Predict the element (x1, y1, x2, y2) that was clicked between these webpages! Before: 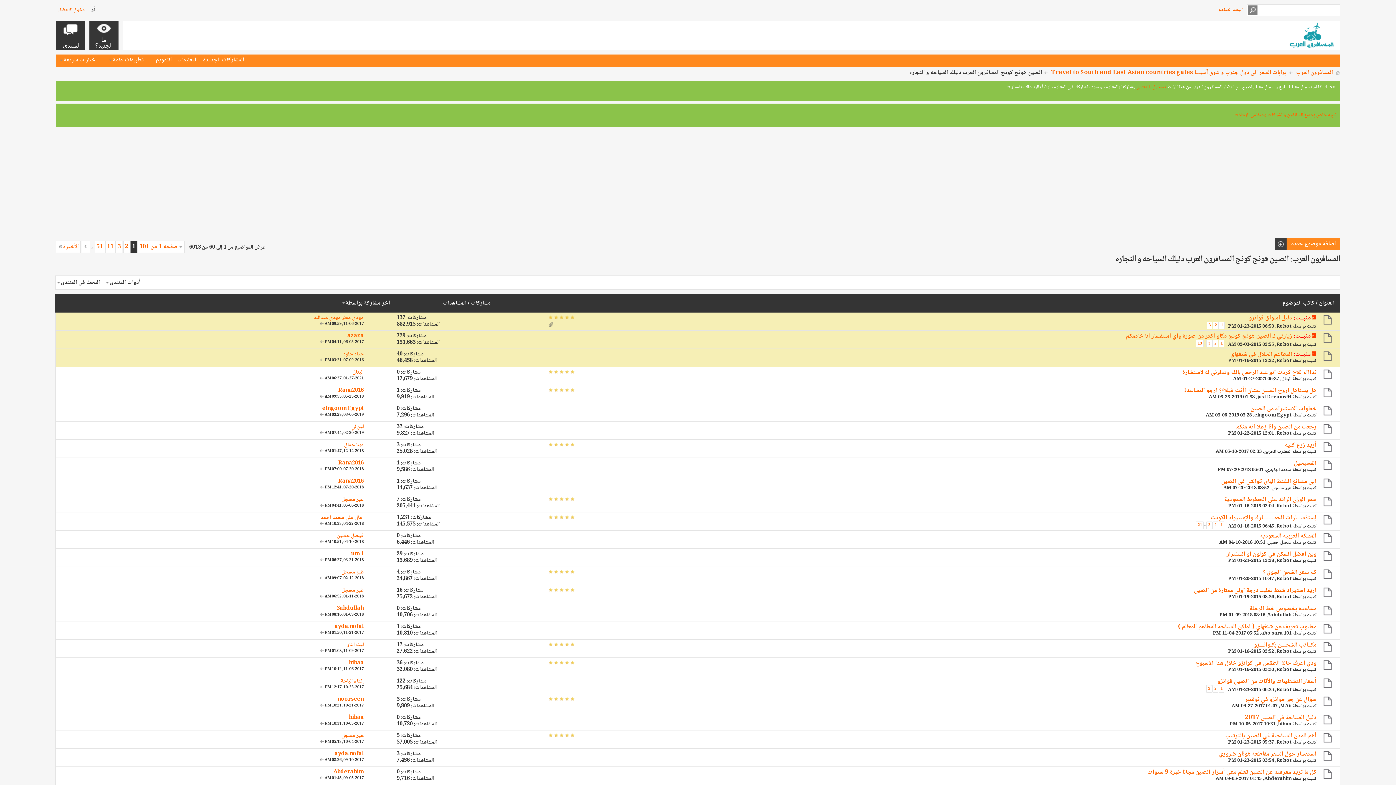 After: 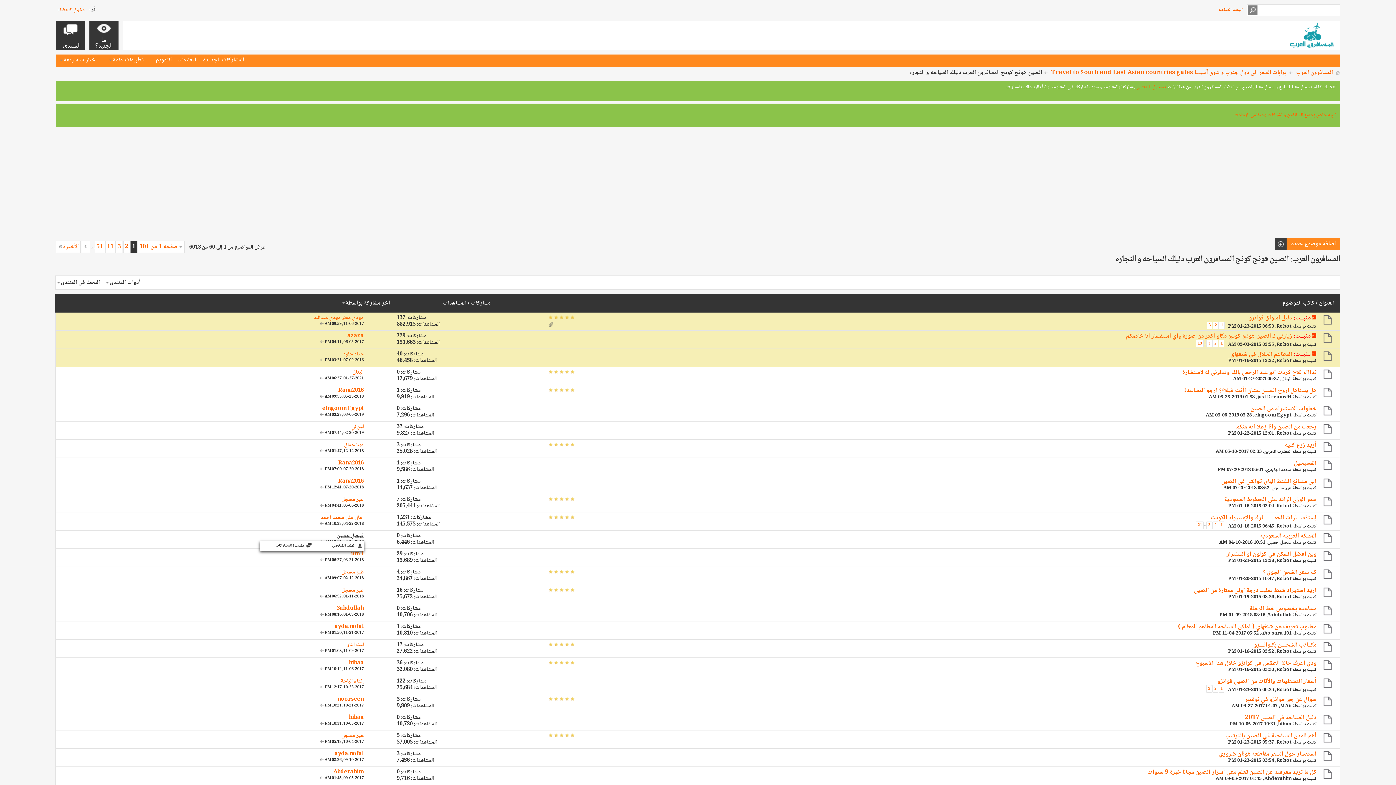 Action: label: فيصل حسين bbox: (336, 531, 363, 541)